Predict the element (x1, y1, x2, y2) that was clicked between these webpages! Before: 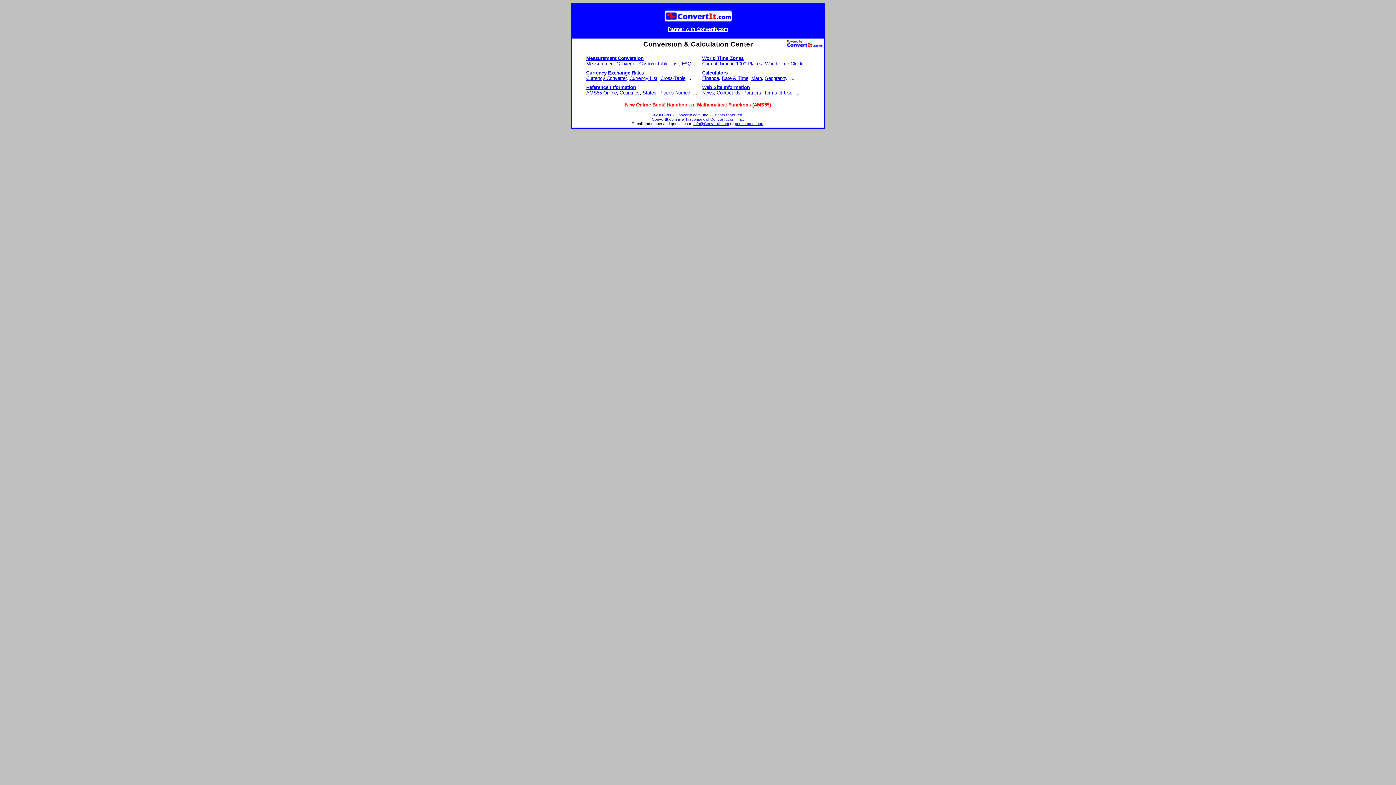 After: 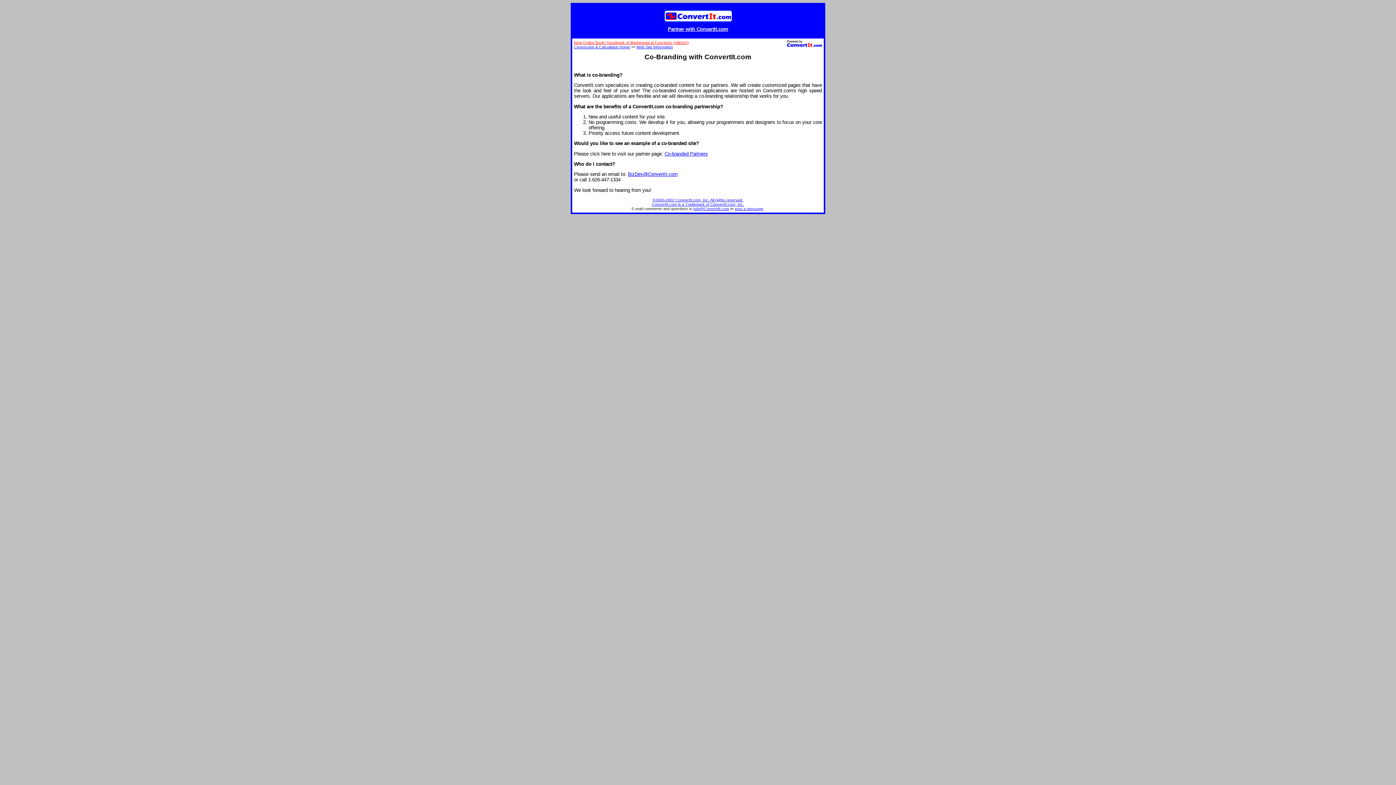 Action: bbox: (787, 41, 822, 48)